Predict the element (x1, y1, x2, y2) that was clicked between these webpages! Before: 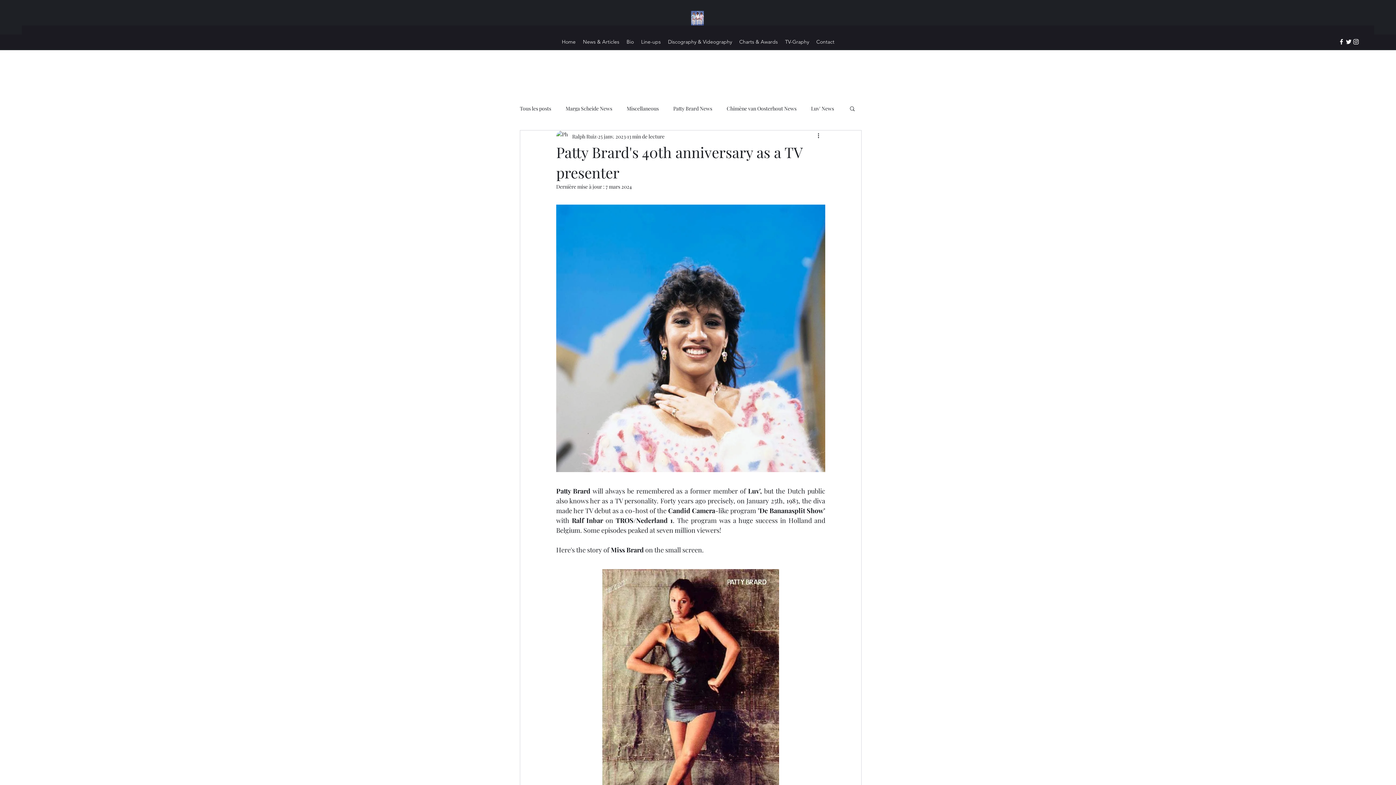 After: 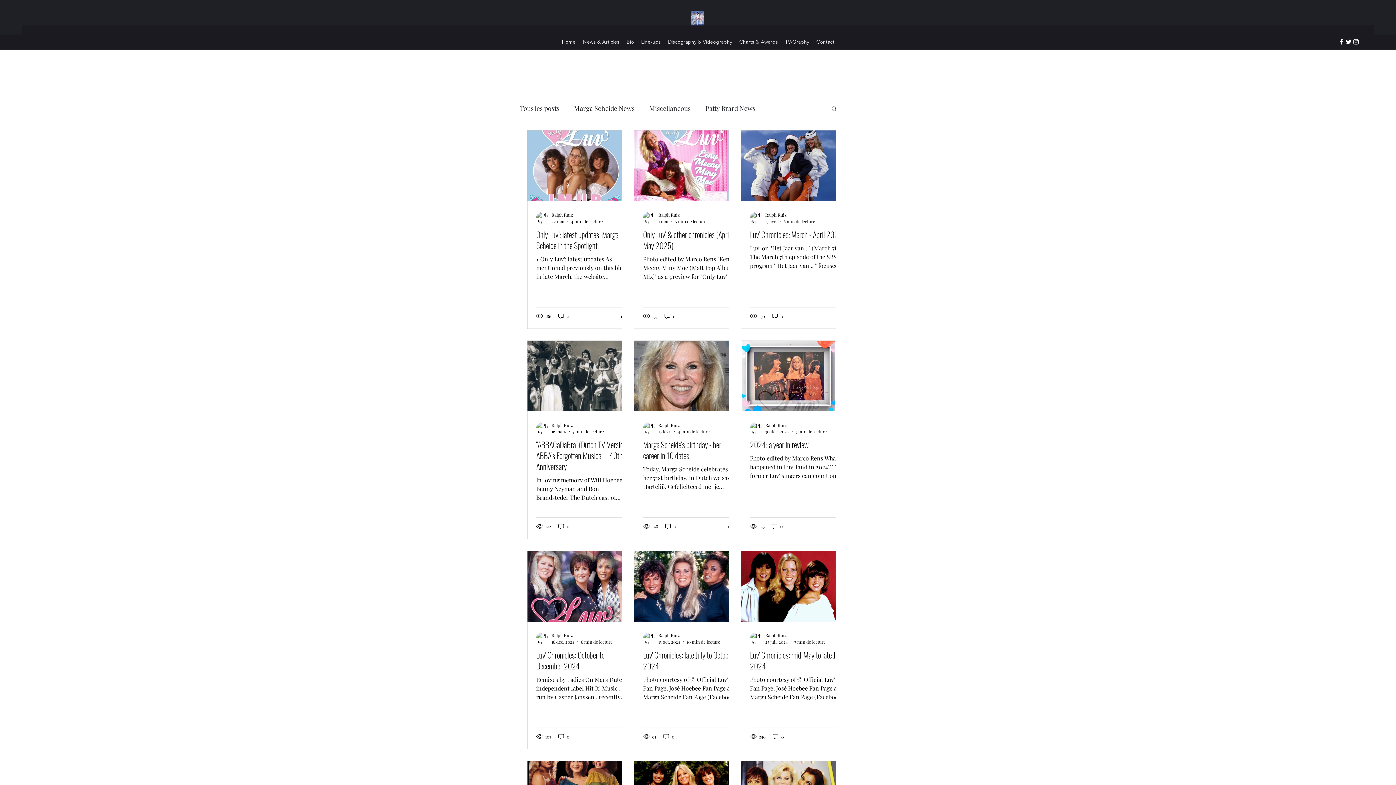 Action: bbox: (565, 104, 612, 111) label: Marga Scheide News